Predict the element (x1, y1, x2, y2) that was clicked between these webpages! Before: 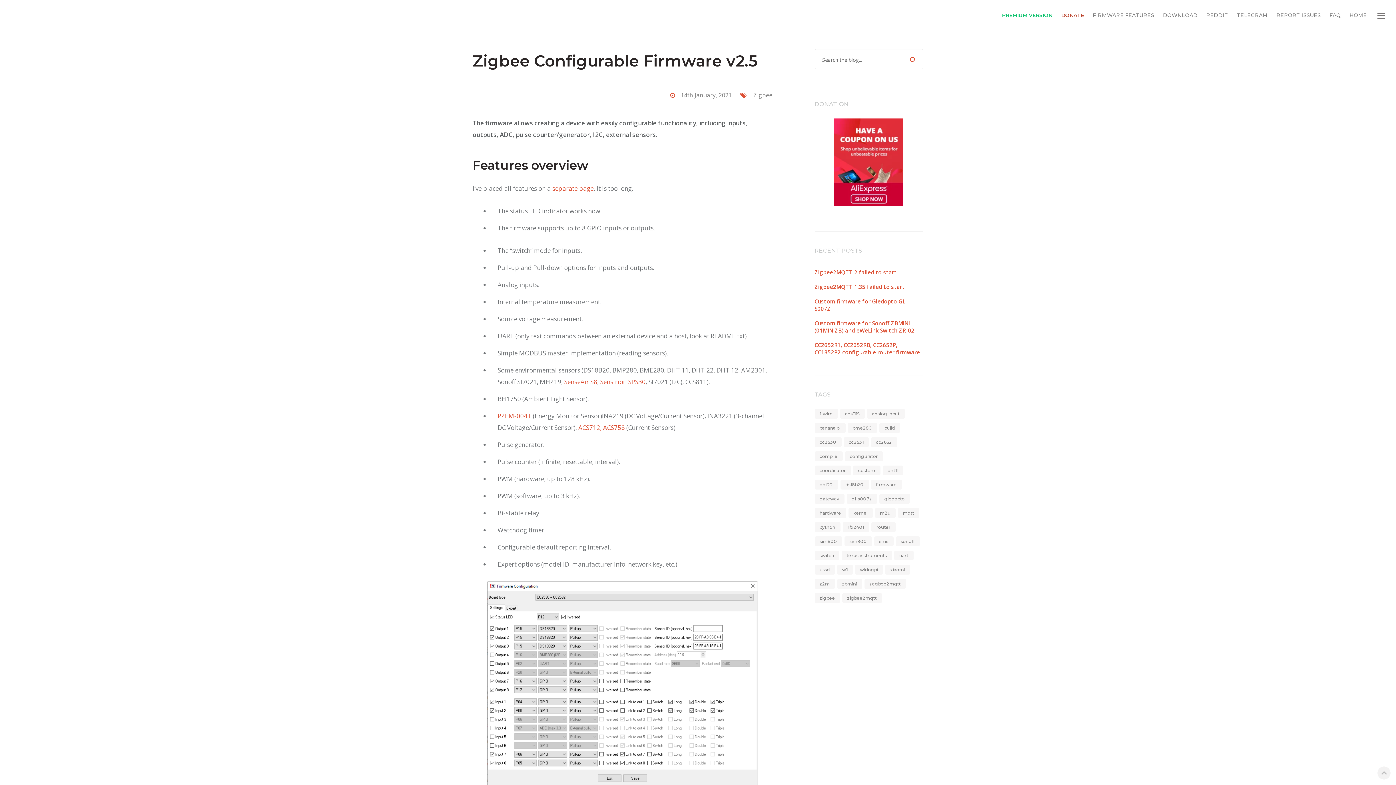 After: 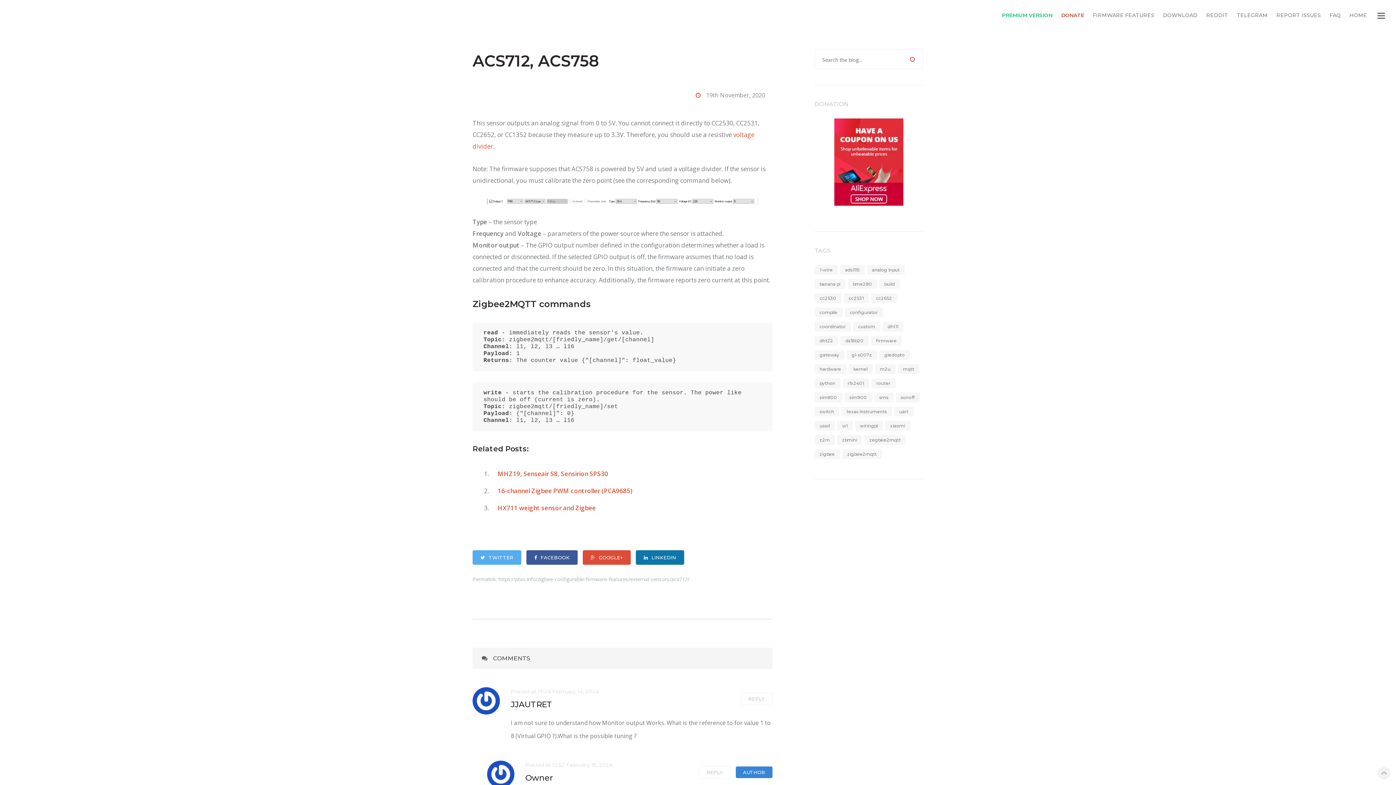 Action: bbox: (578, 423, 625, 432) label: ACS712, ACS758